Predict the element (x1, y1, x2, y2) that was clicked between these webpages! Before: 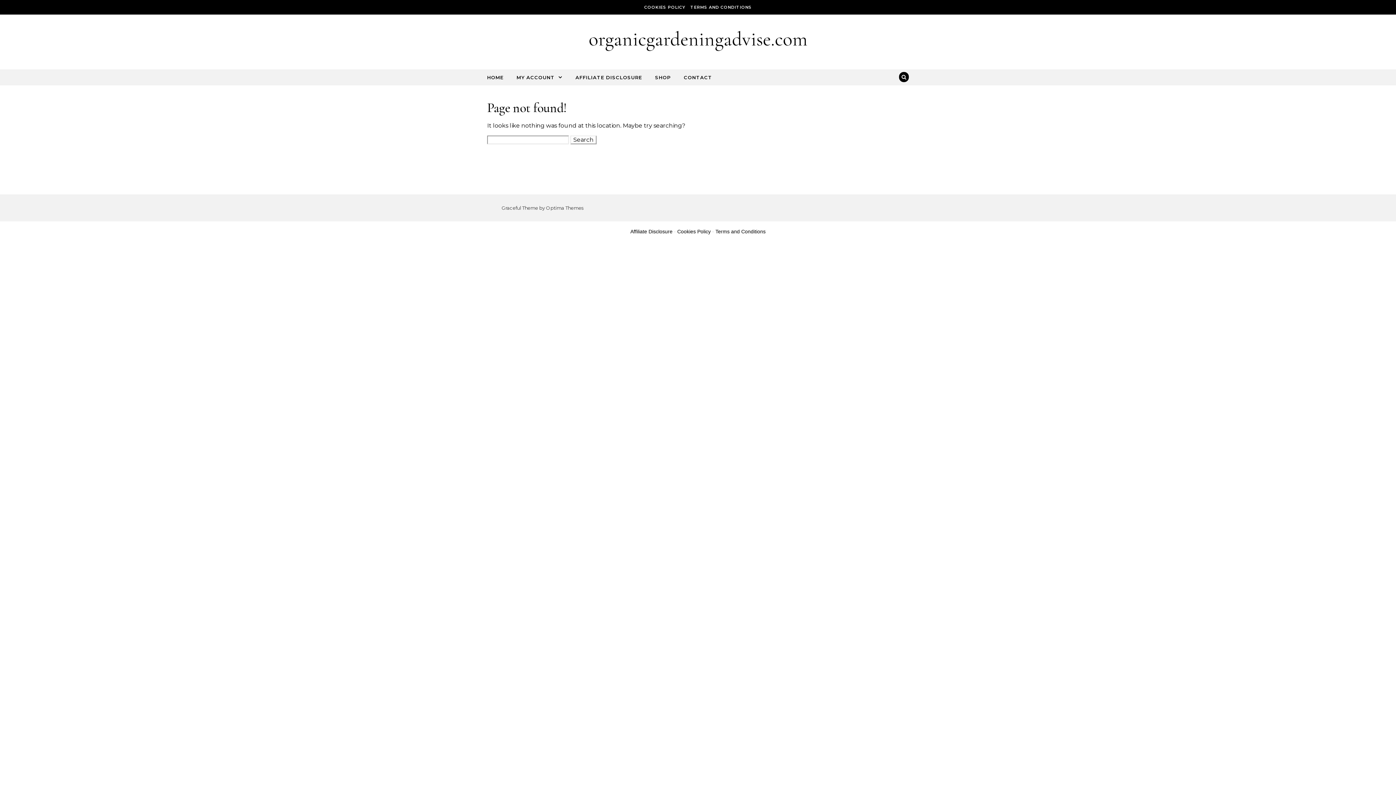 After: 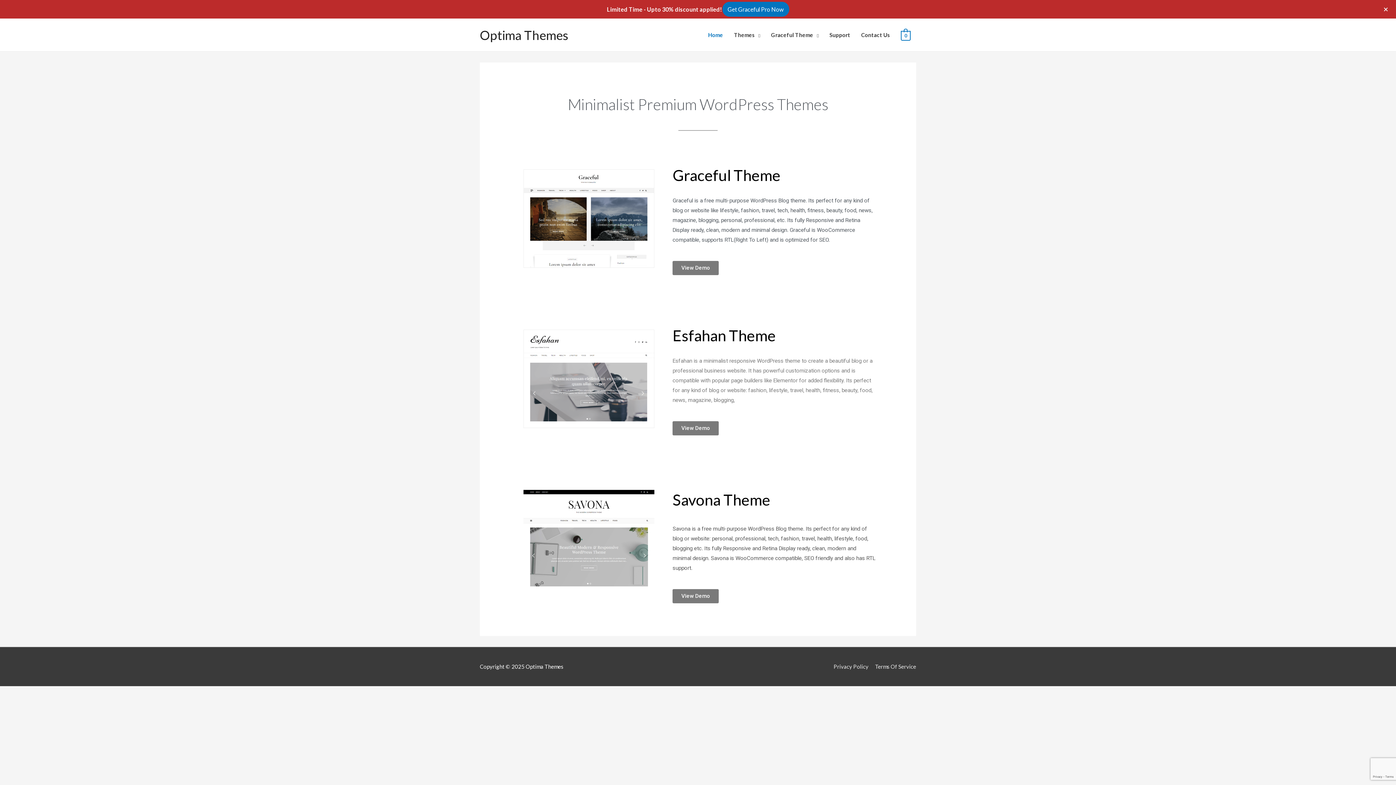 Action: label: Optima Themes bbox: (546, 205, 583, 210)